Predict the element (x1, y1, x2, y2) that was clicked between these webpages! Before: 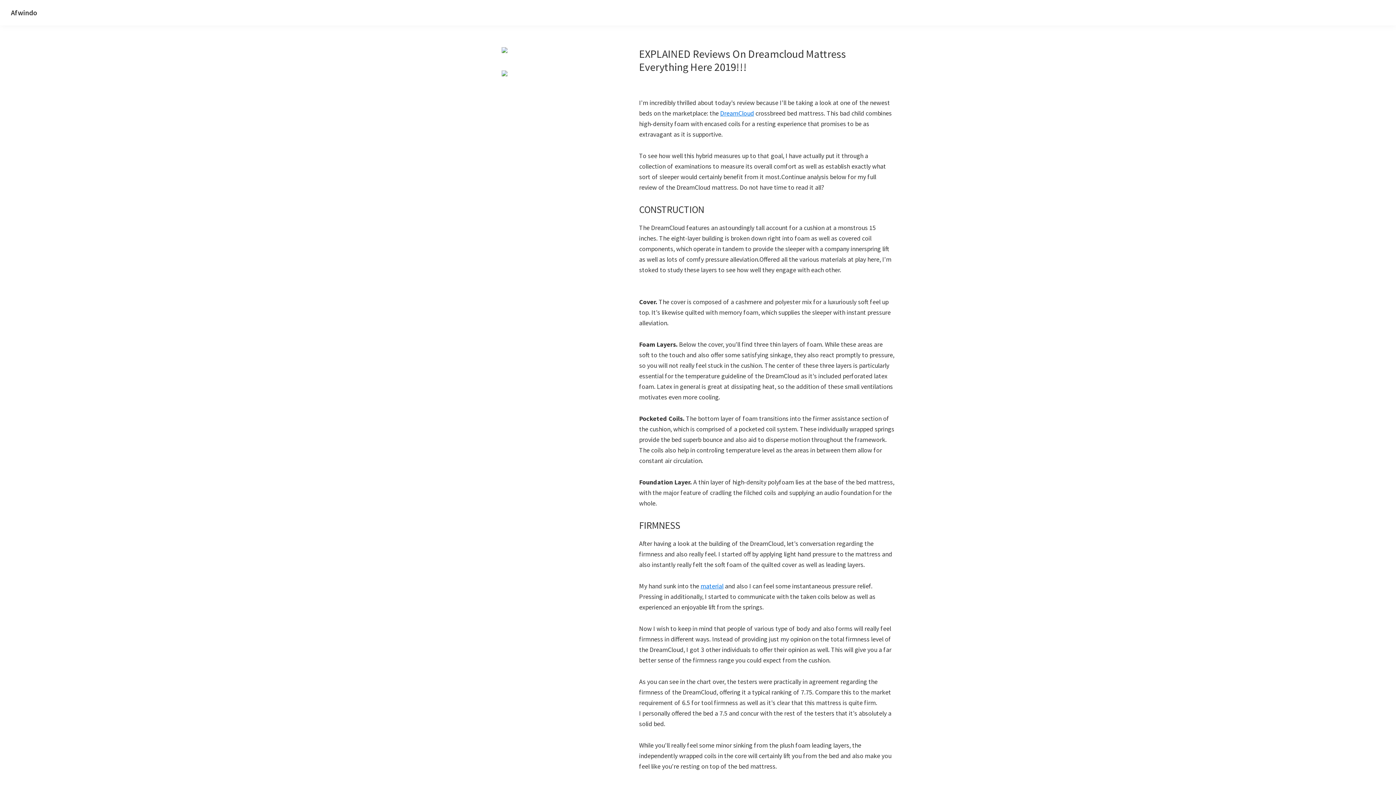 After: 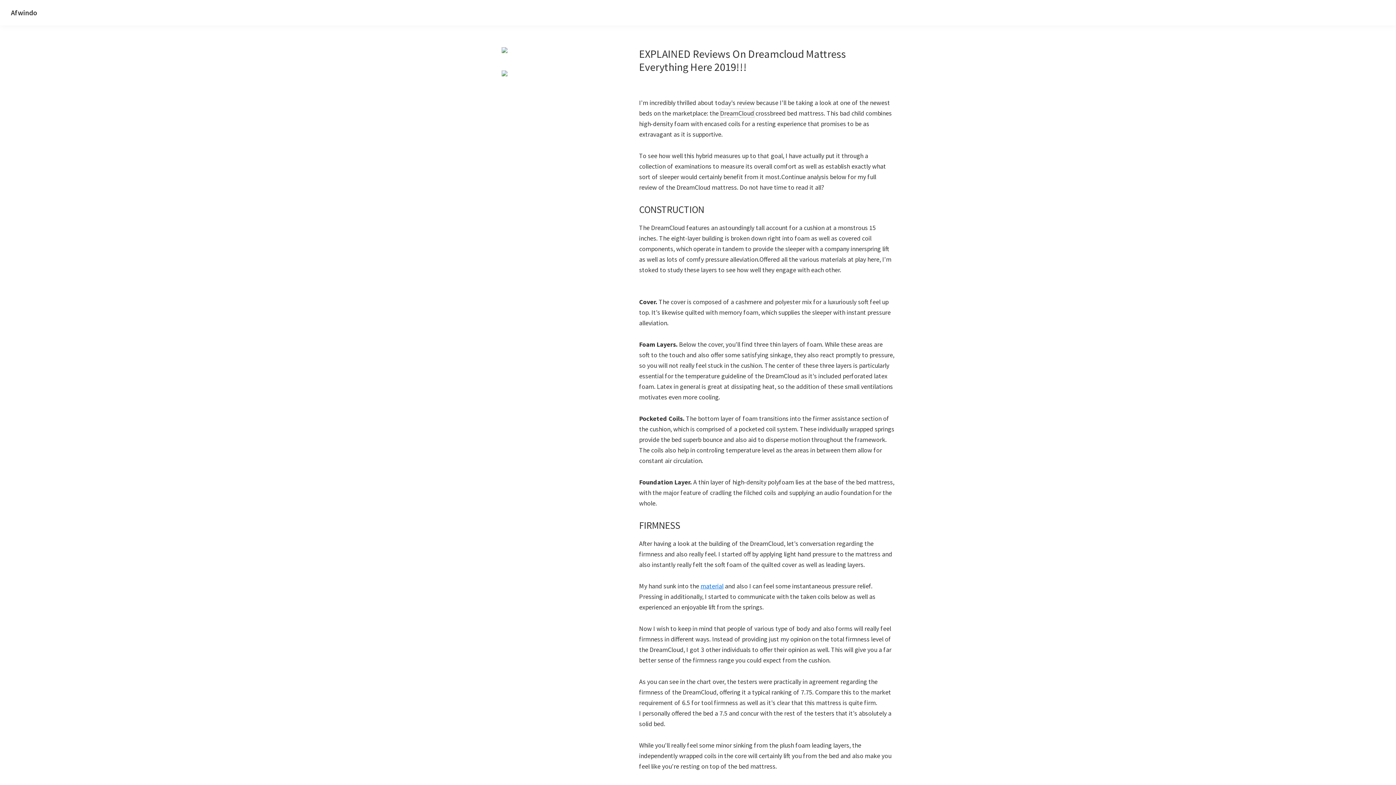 Action: bbox: (720, 109, 754, 117) label: DreamCloud